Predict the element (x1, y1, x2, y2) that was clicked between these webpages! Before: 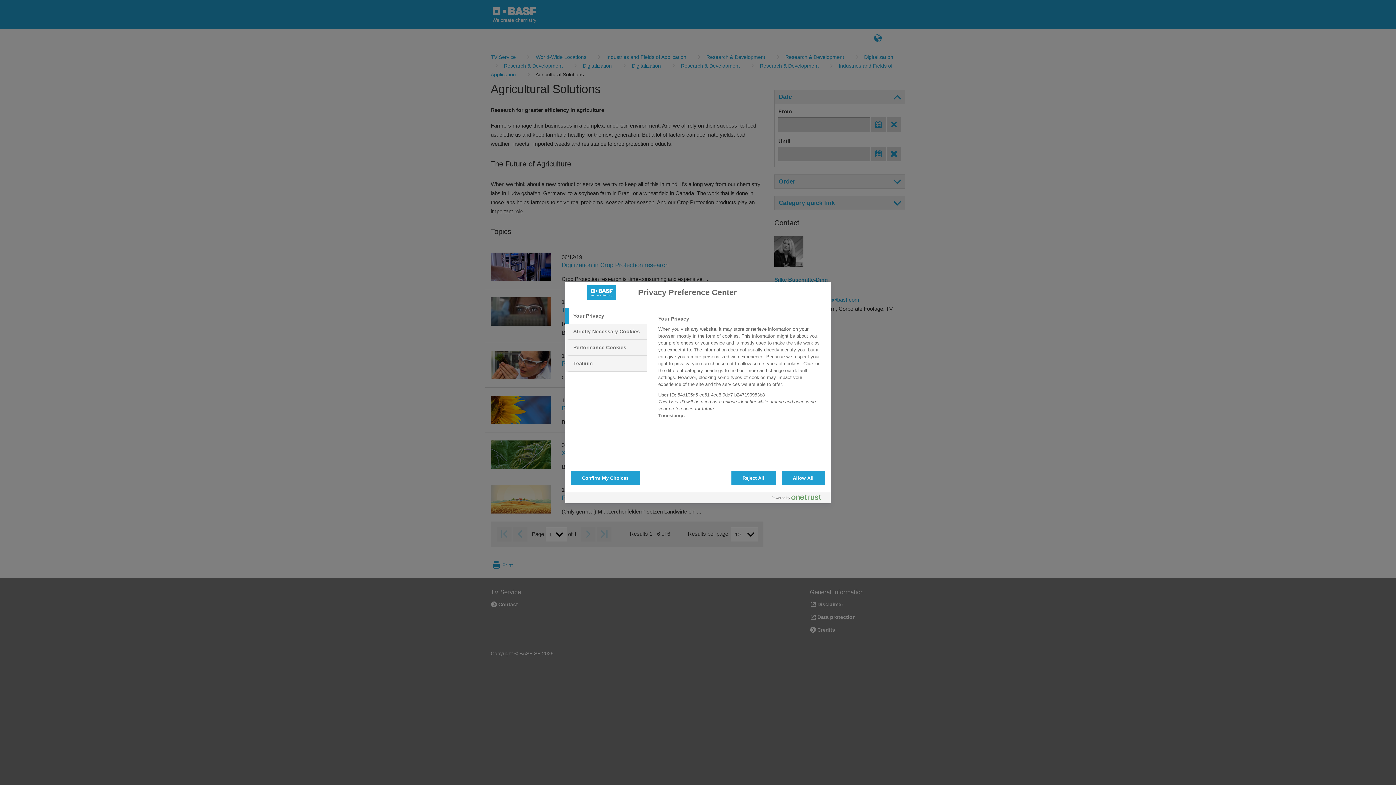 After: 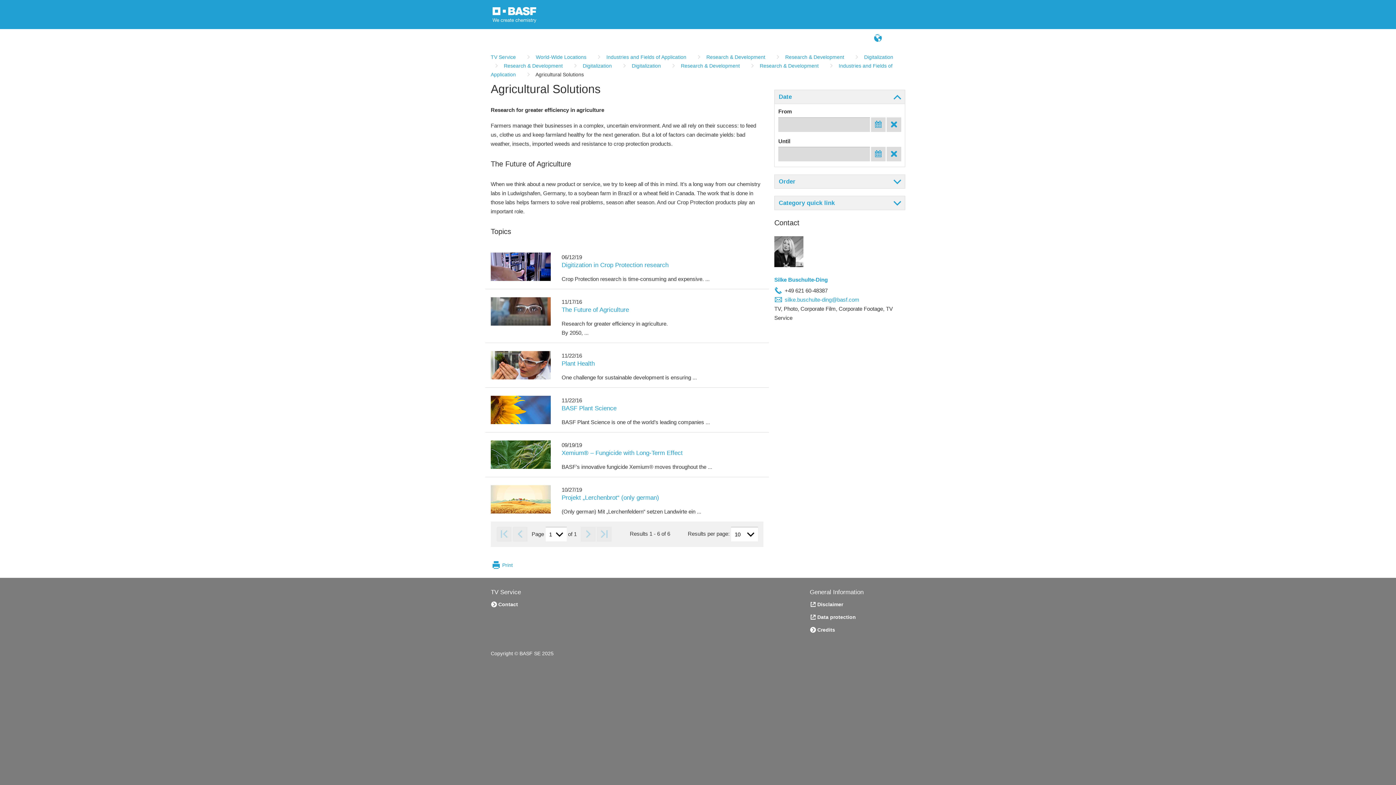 Action: bbox: (781, 470, 825, 485) label: Allow All